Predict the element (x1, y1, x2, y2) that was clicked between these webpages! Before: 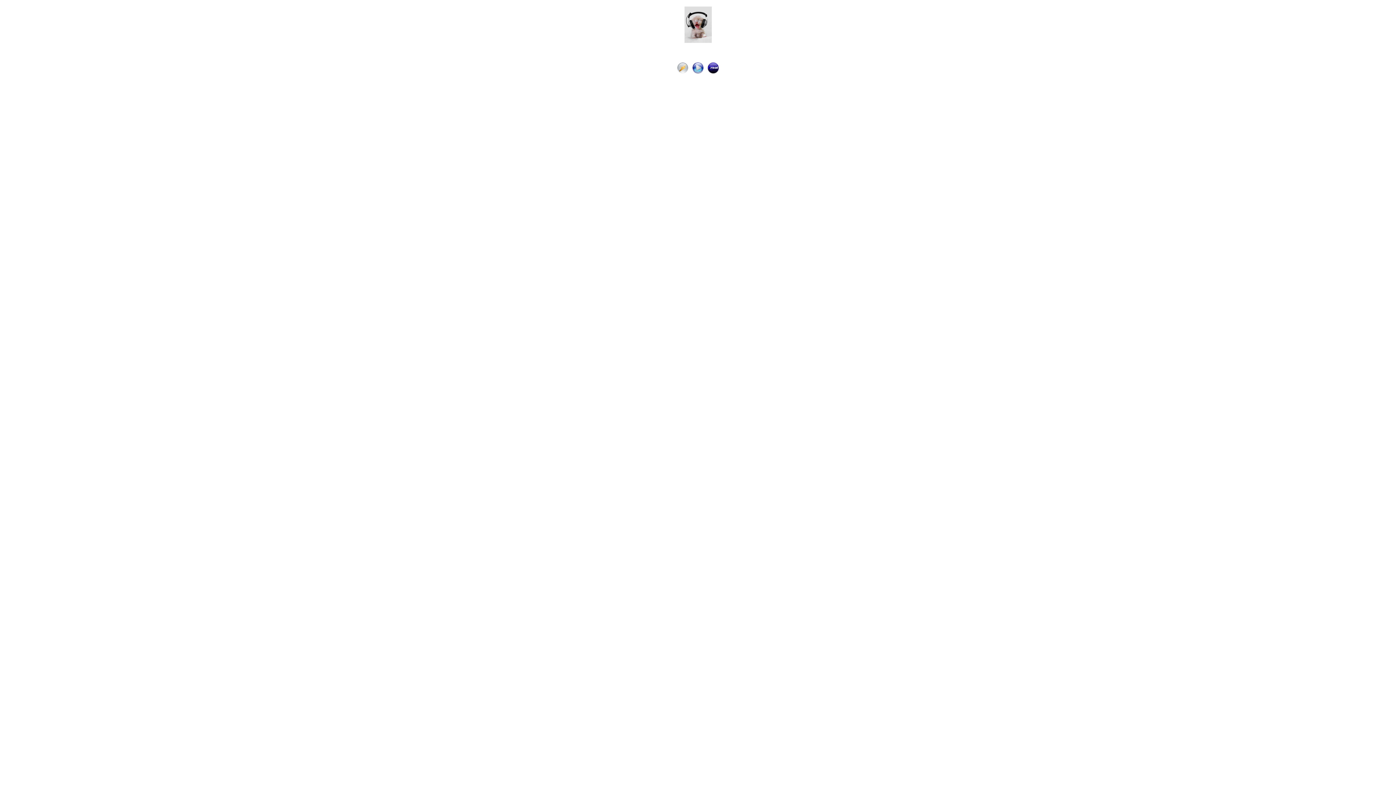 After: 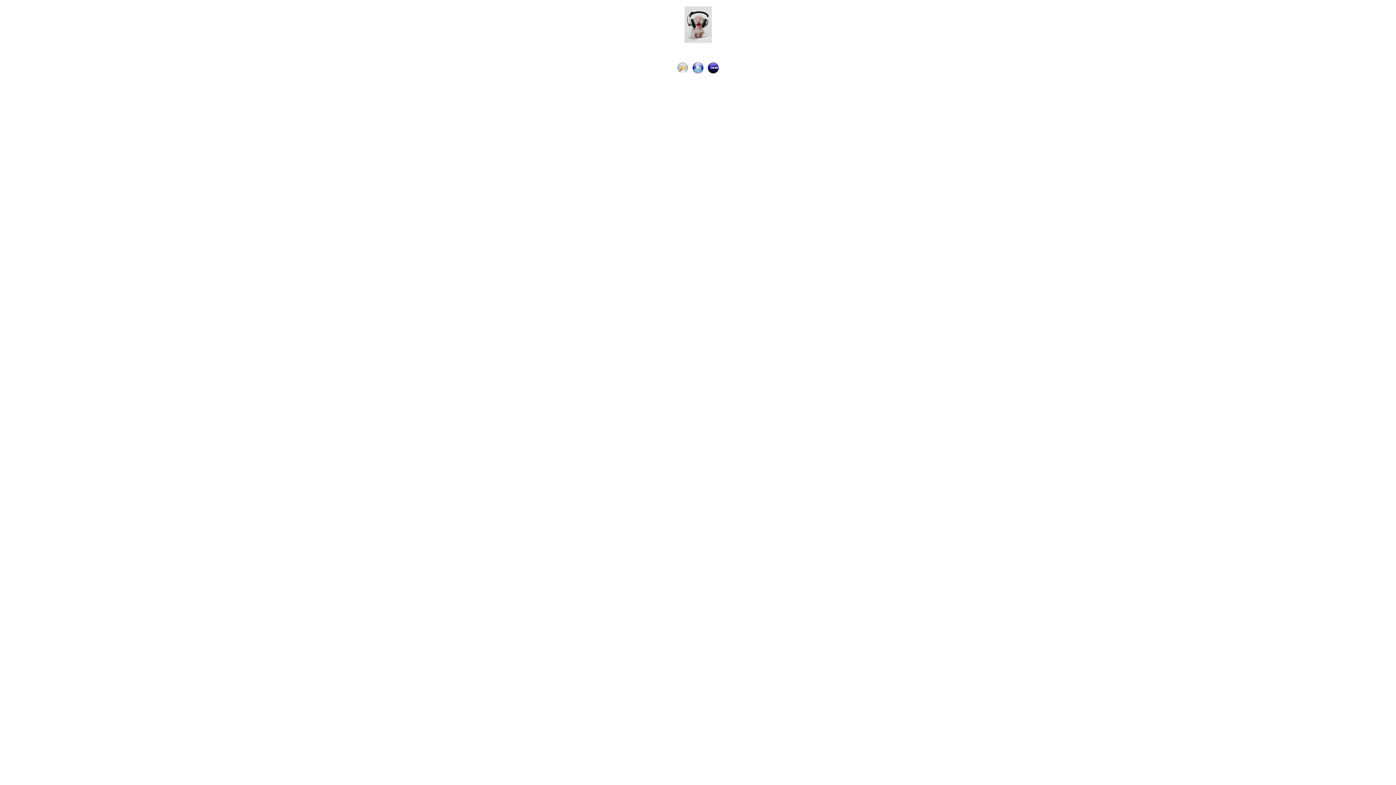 Action: bbox: (692, 68, 703, 74)